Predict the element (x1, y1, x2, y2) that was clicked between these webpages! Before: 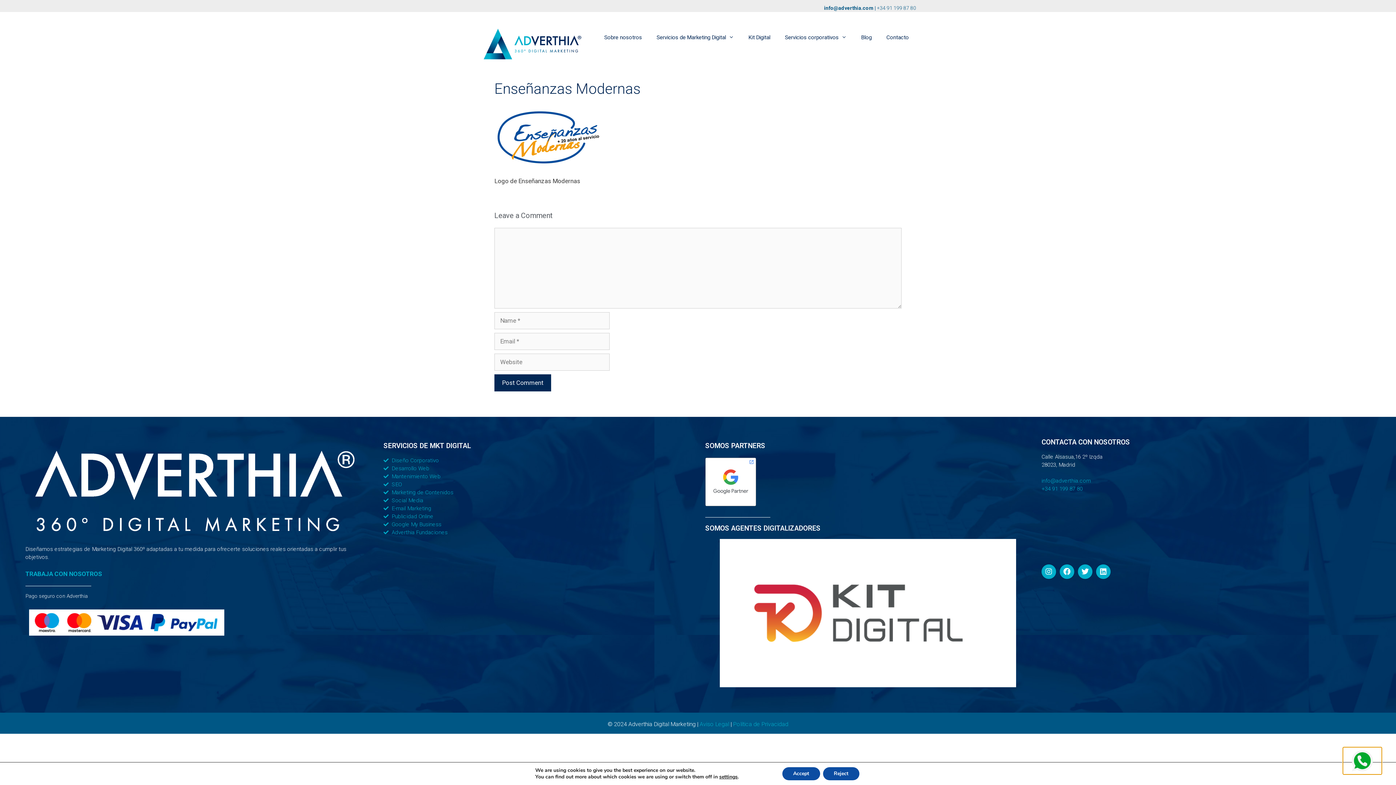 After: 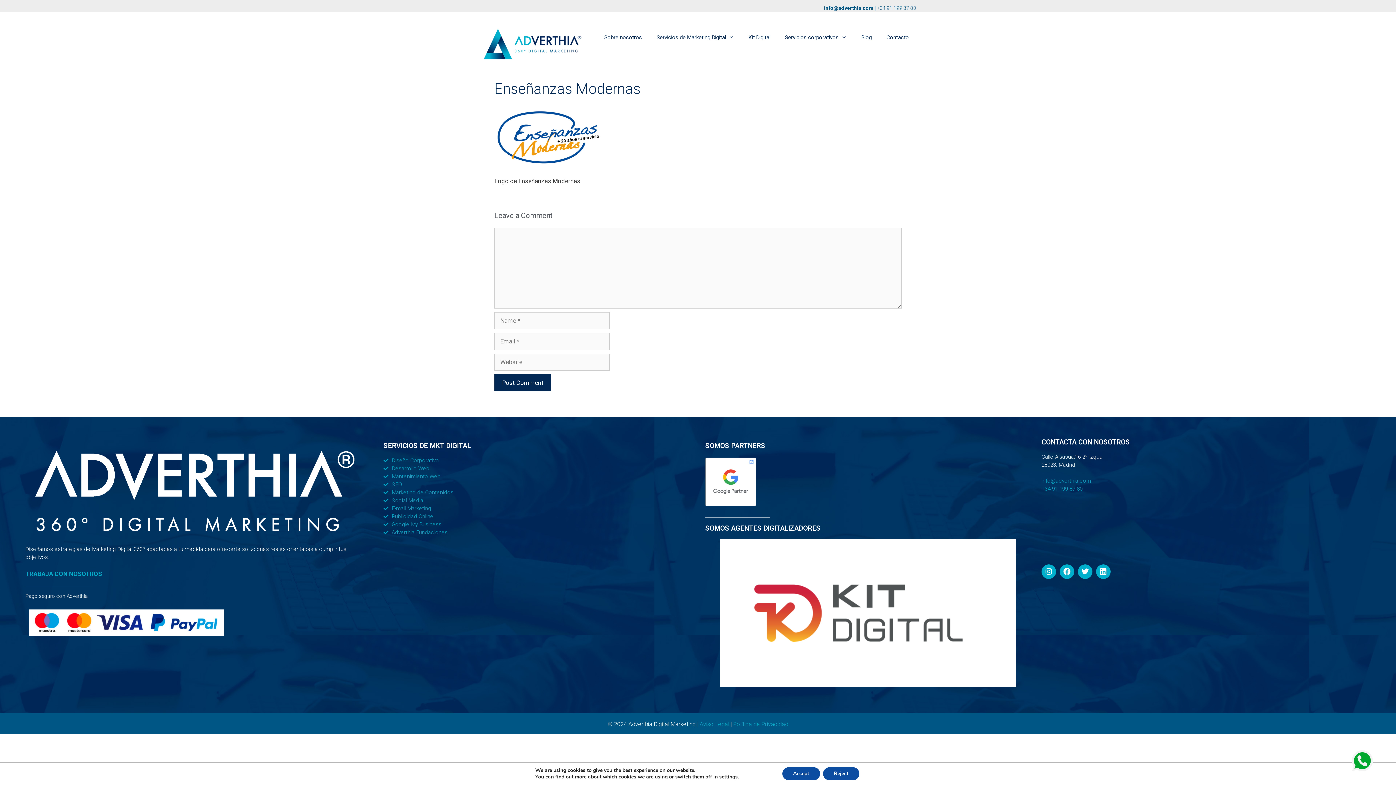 Action: bbox: (1041, 477, 1091, 484) label: info@adverthia.com